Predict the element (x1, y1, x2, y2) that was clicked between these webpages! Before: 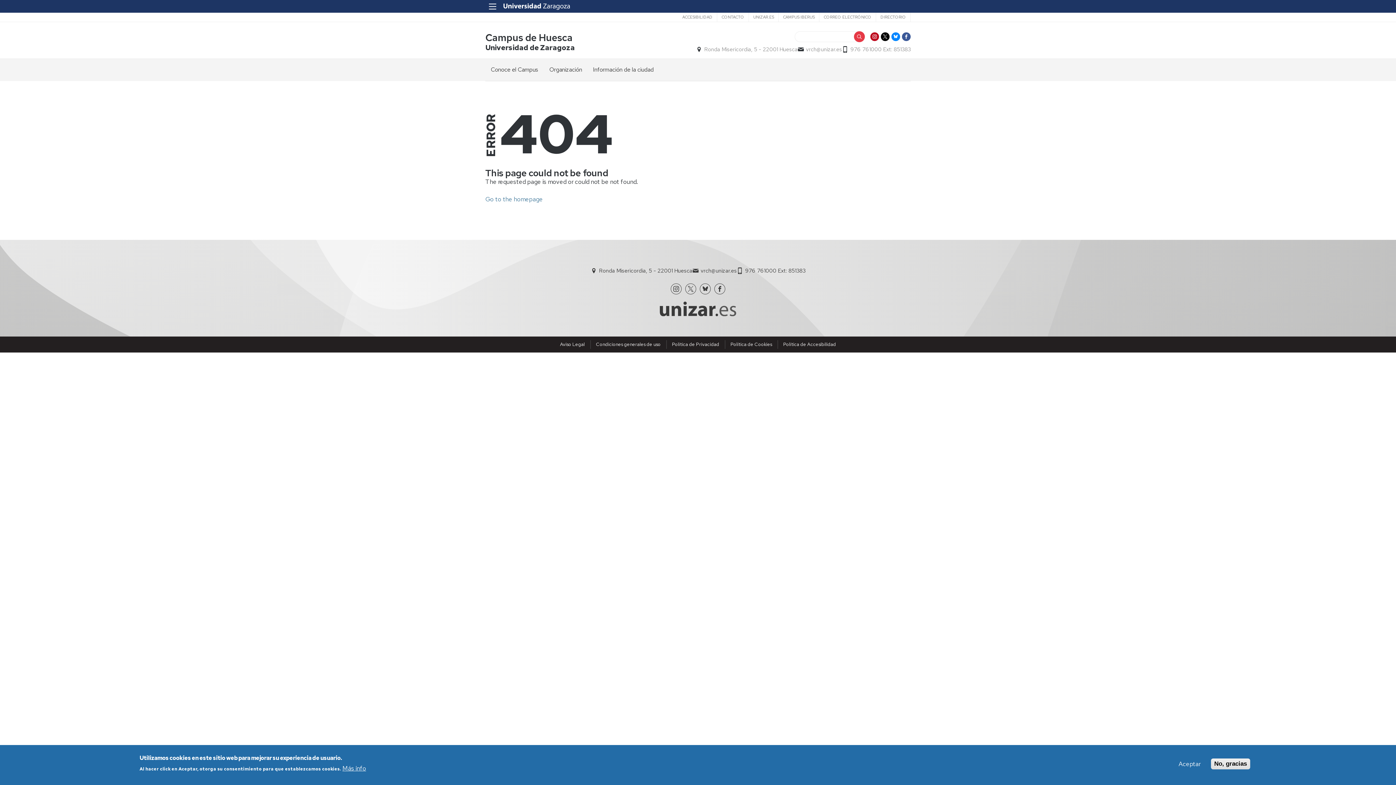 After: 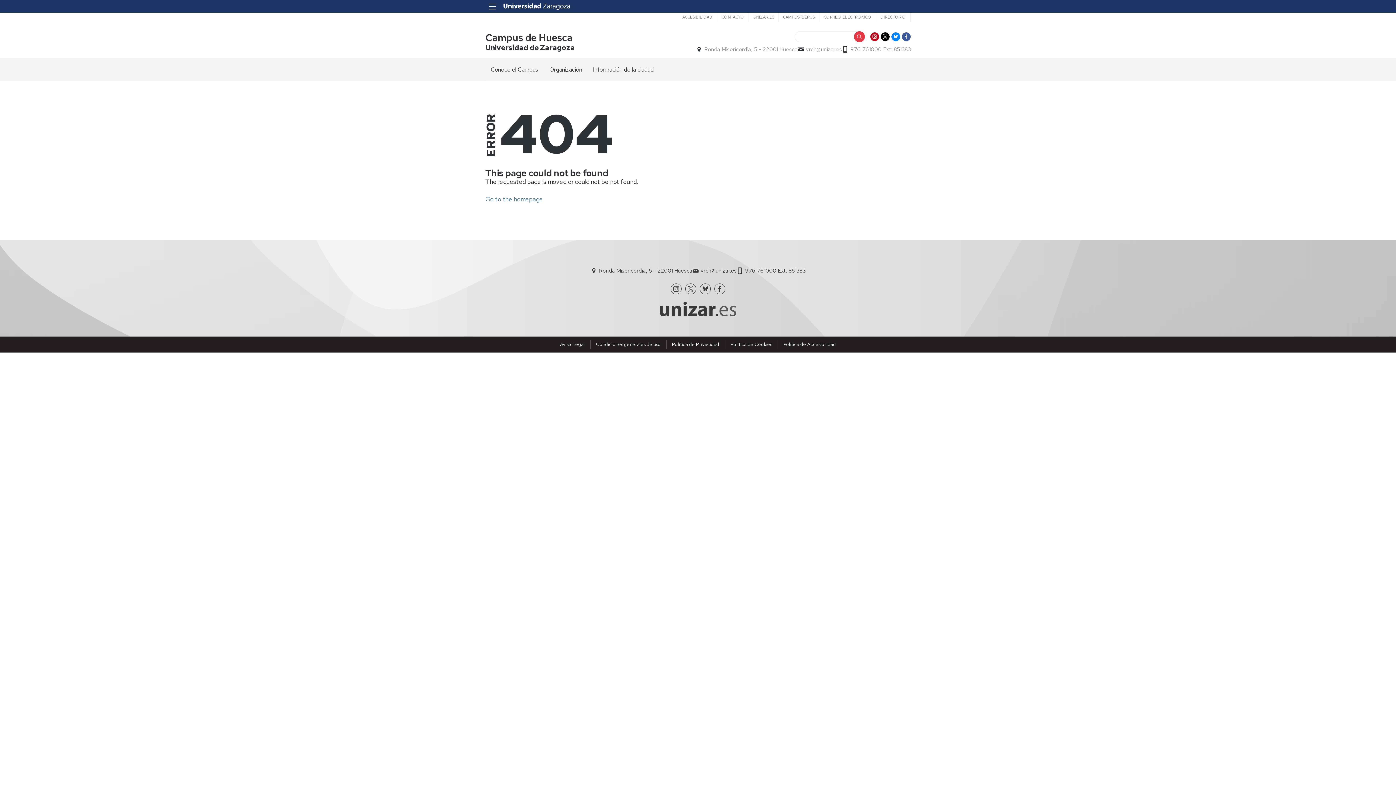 Action: label: Aceptar bbox: (1176, 760, 1203, 768)